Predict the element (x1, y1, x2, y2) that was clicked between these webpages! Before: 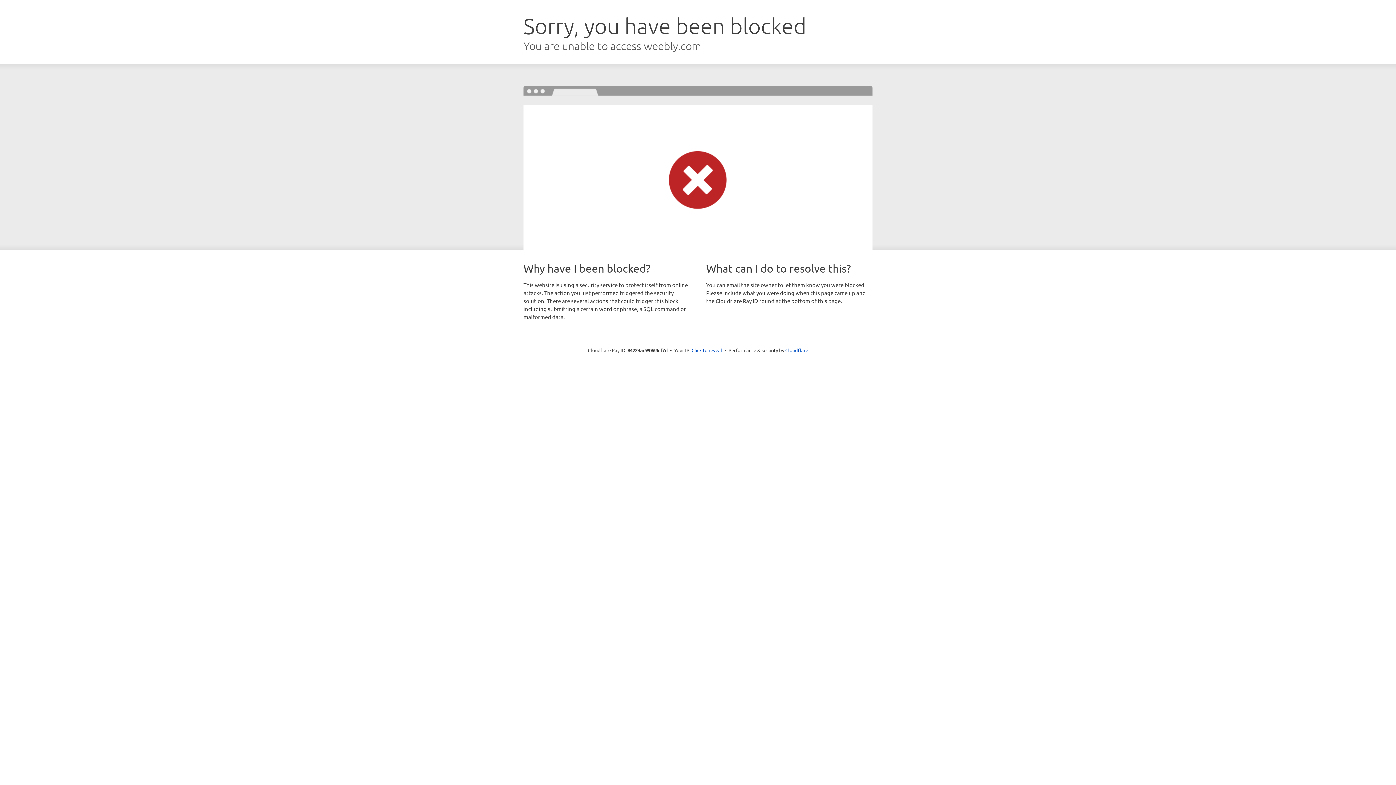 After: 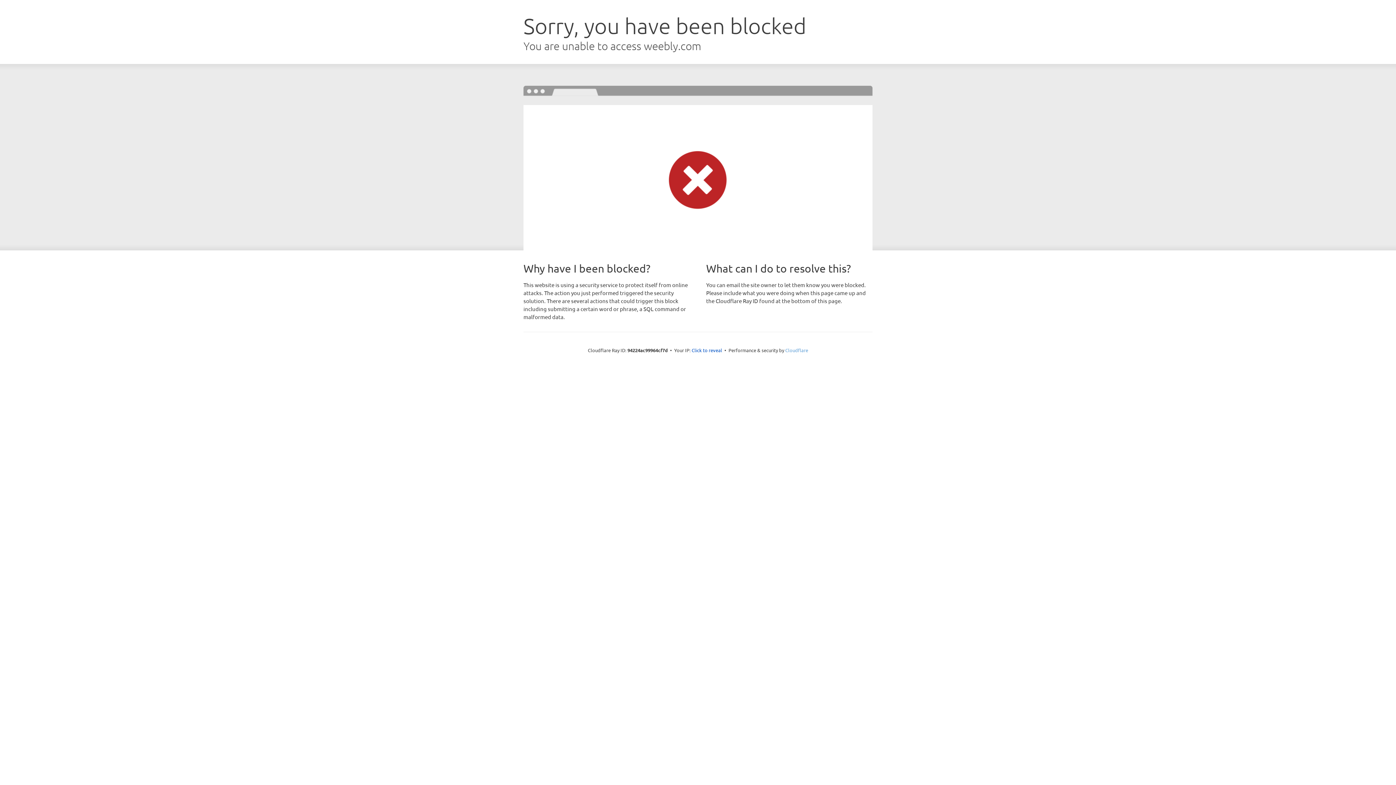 Action: bbox: (785, 347, 808, 353) label: Cloudflare